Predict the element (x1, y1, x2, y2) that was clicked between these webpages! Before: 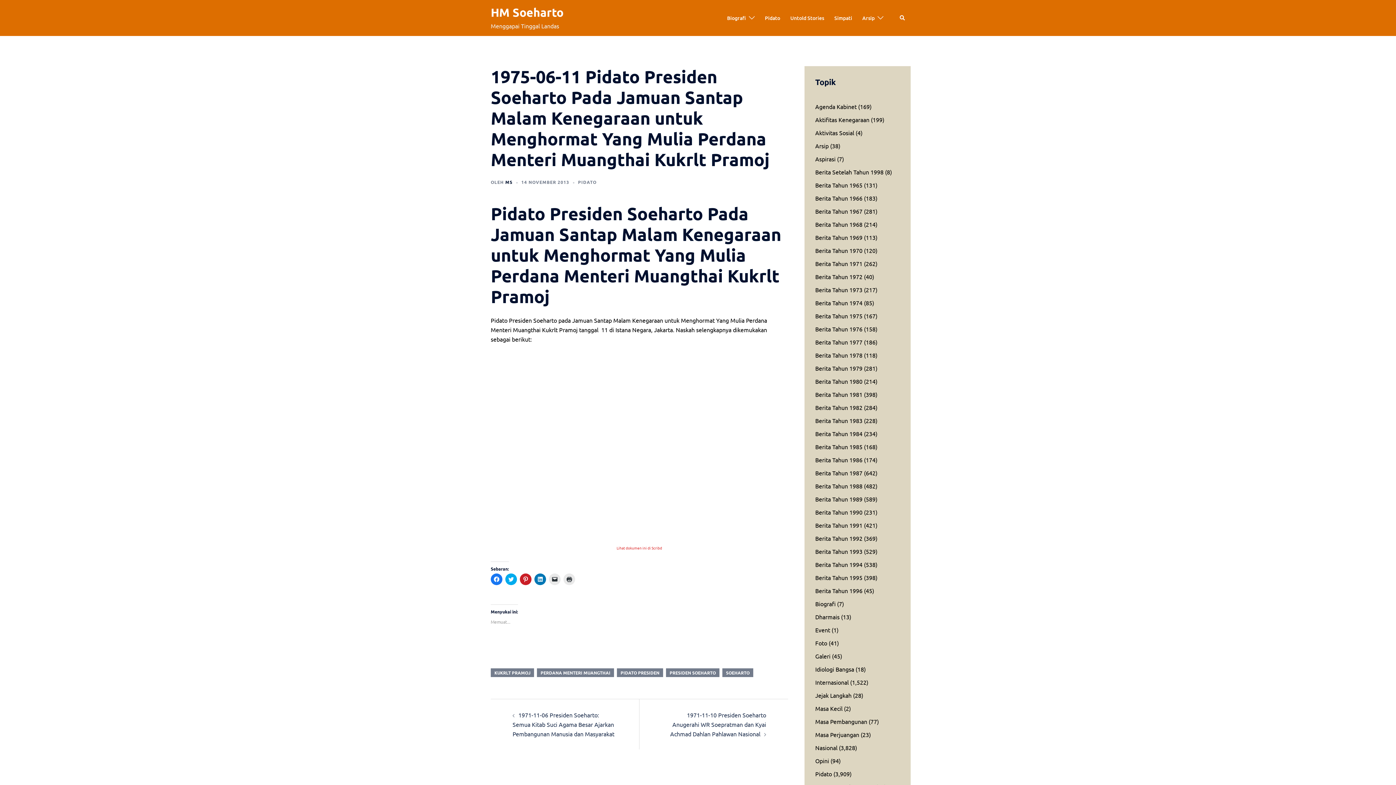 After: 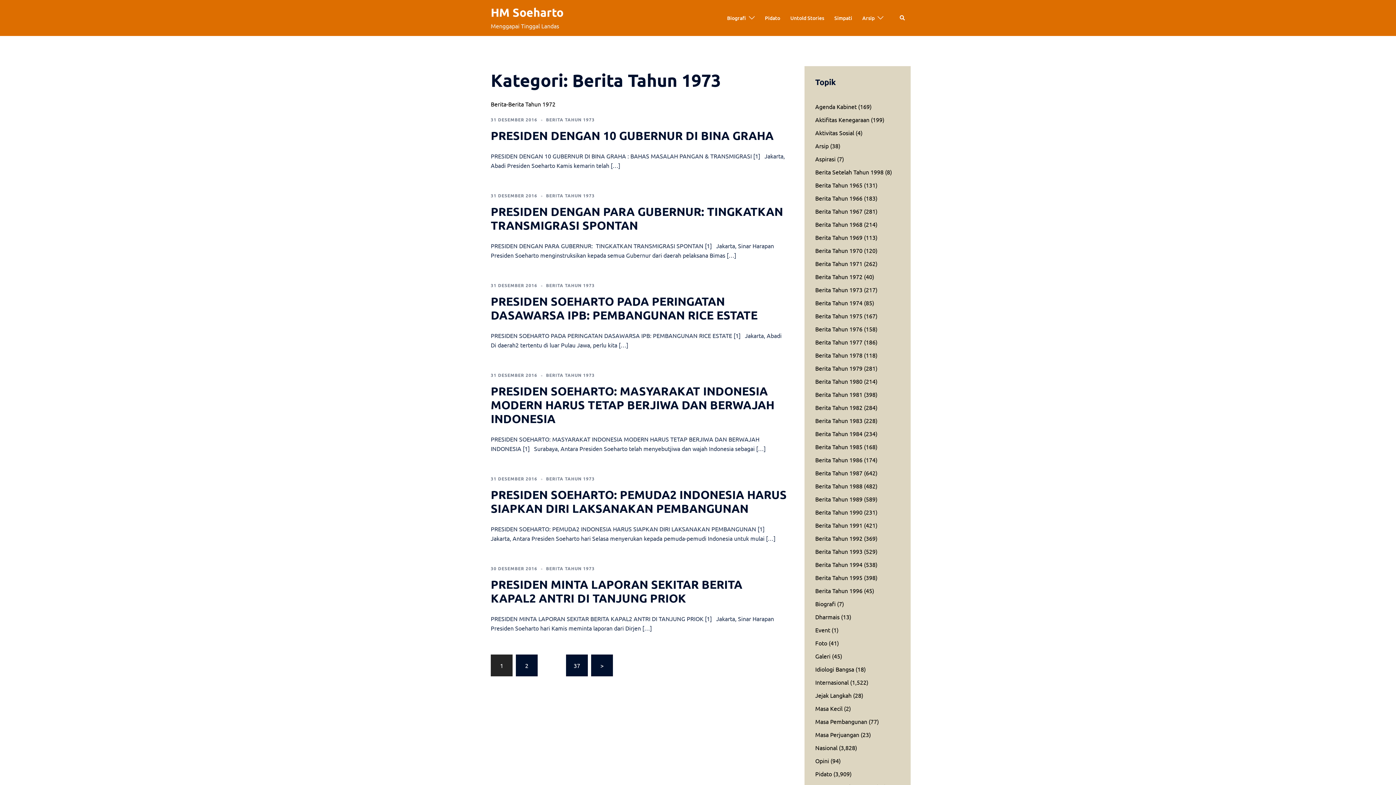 Action: bbox: (815, 286, 862, 293) label: Berita Tahun 1973